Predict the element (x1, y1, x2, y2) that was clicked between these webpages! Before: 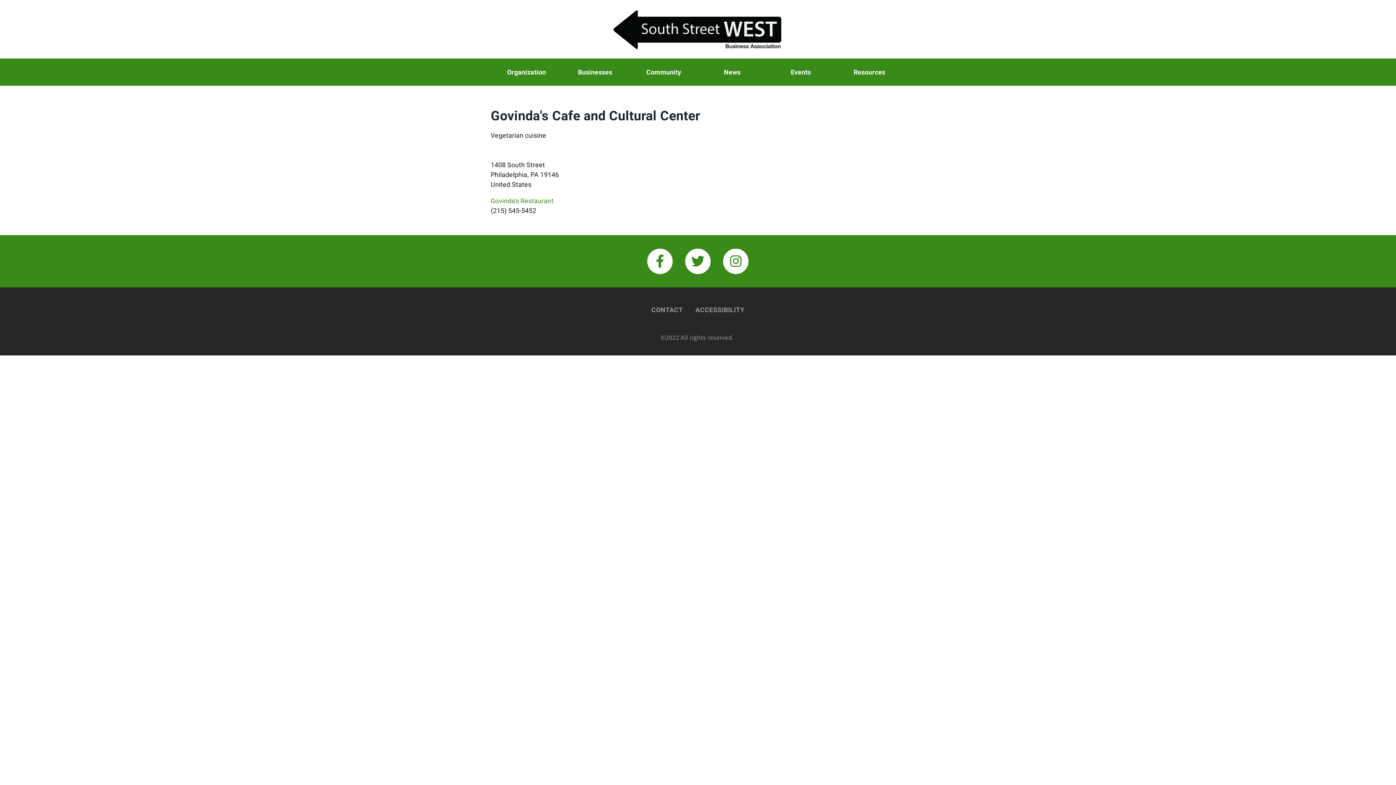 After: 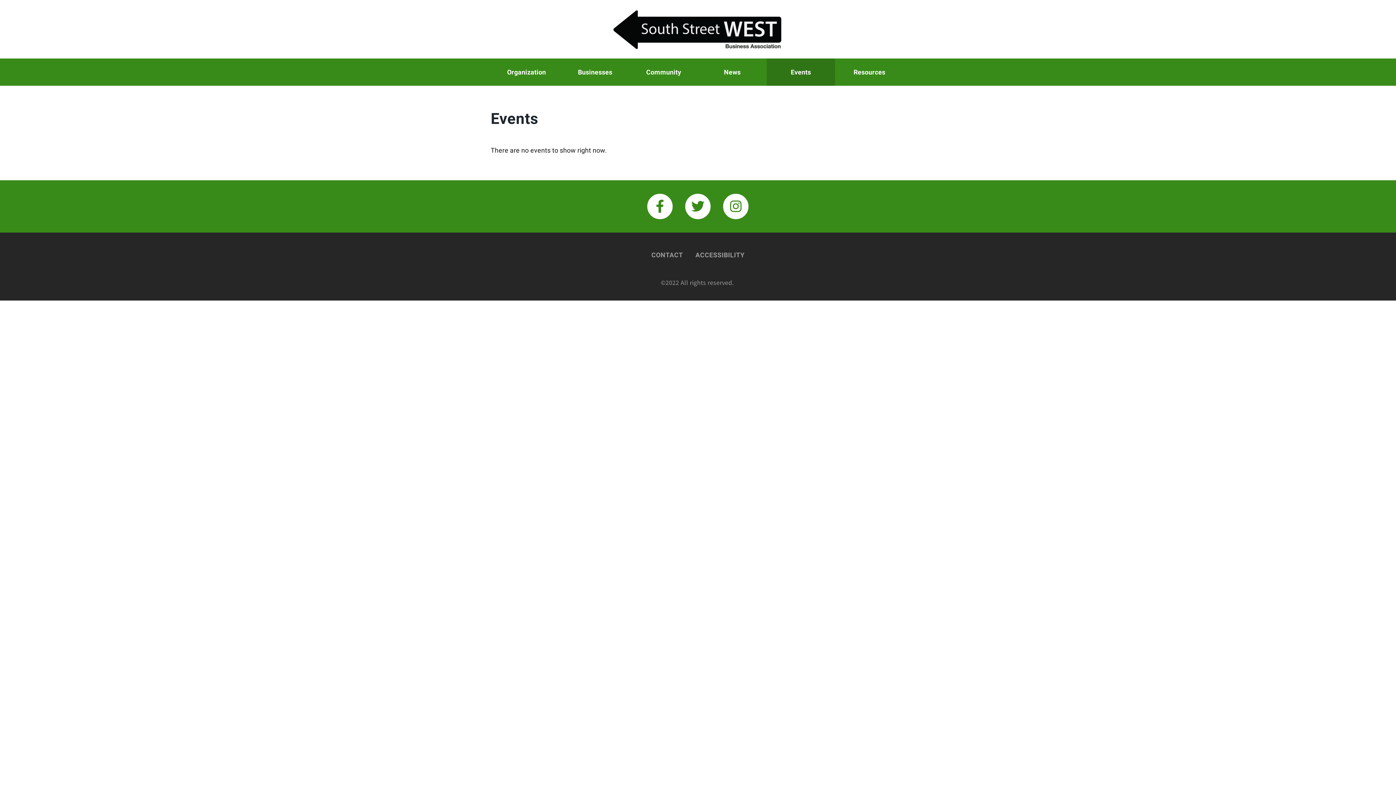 Action: bbox: (766, 58, 835, 85) label: Events